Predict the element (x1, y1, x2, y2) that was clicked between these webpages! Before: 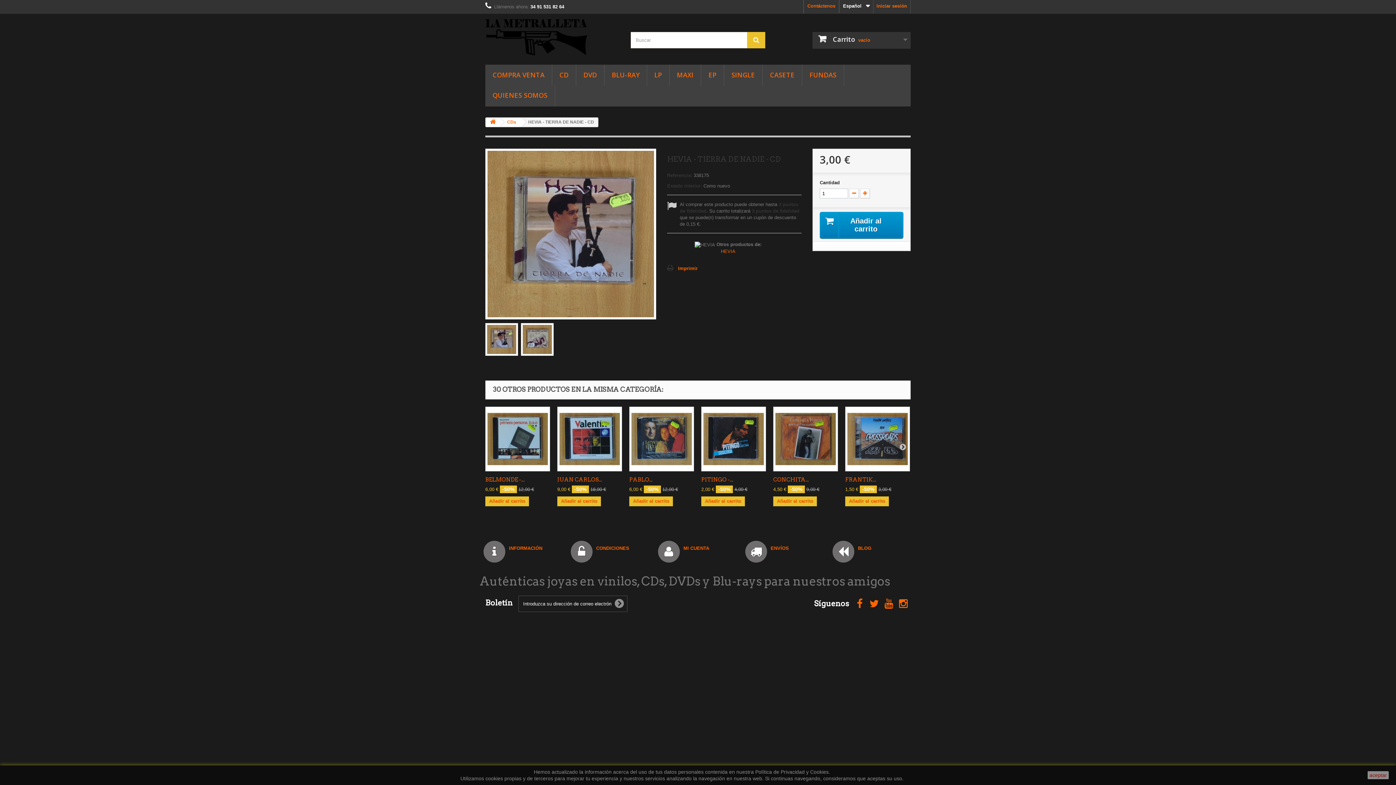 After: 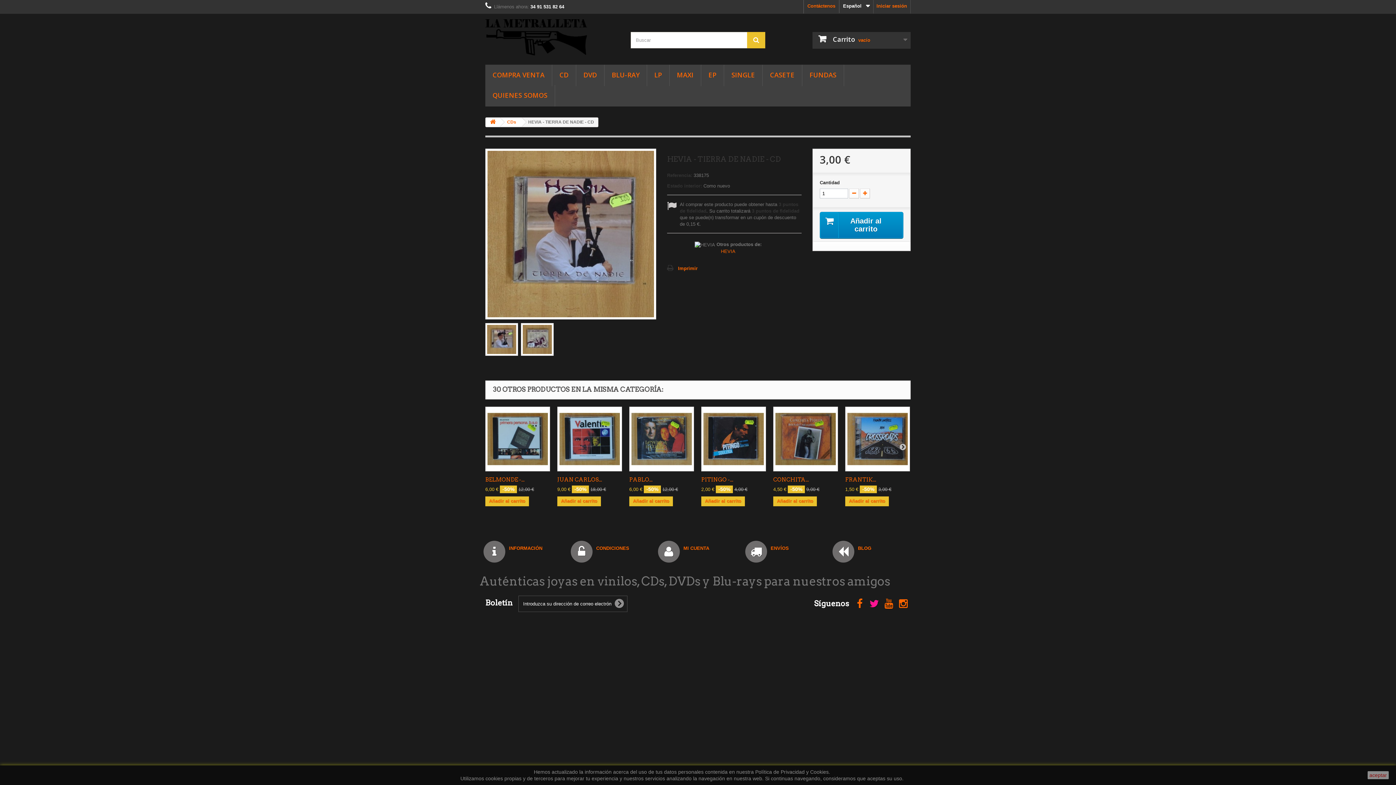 Action: bbox: (869, 599, 879, 607)